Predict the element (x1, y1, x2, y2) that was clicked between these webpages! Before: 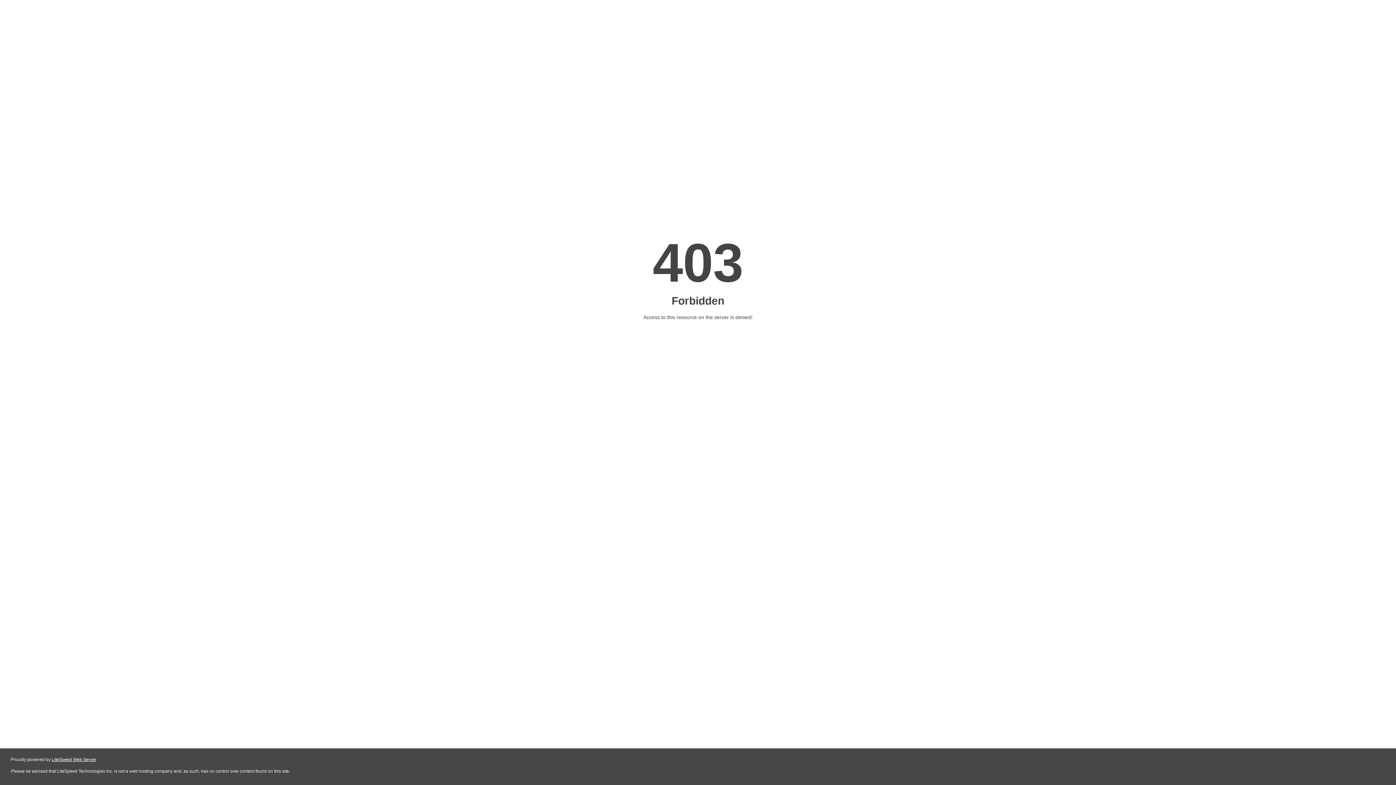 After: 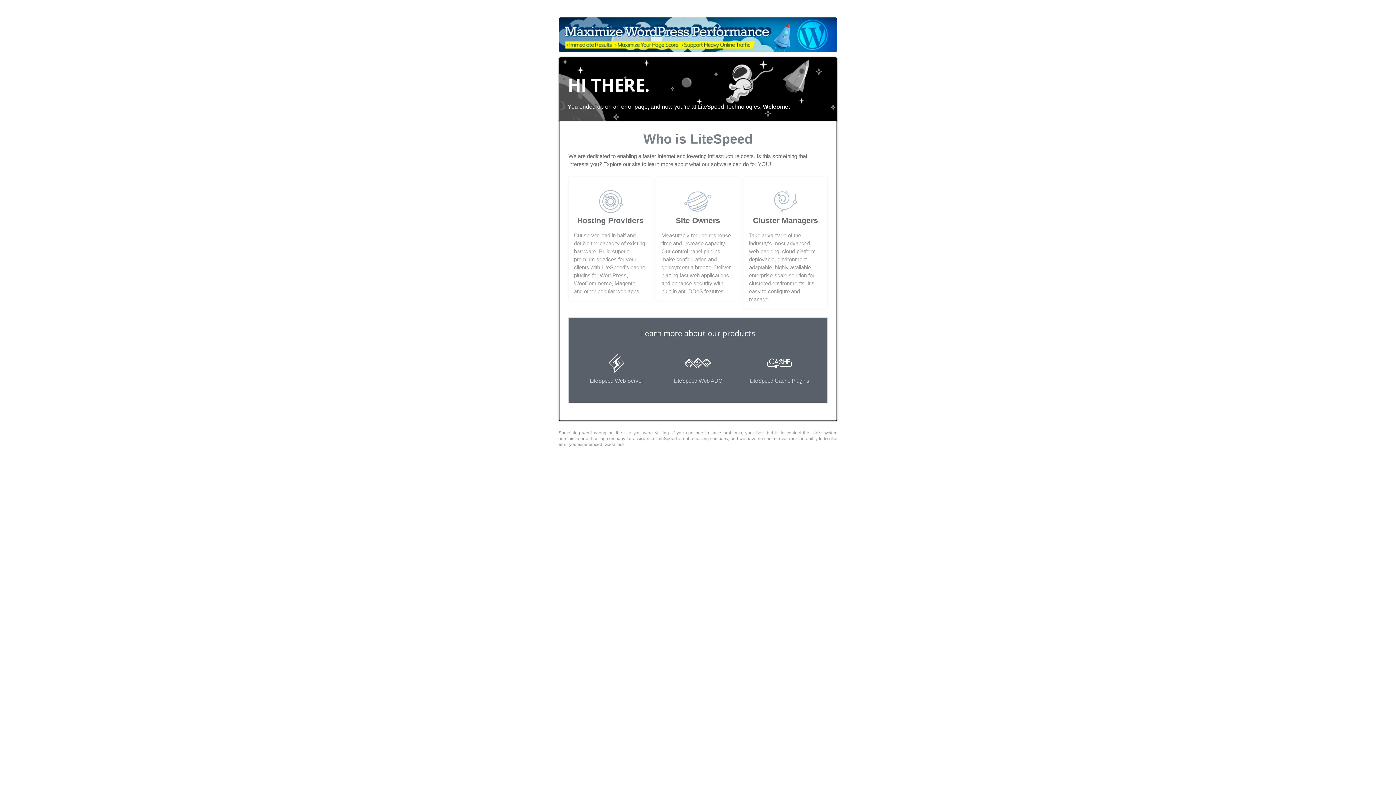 Action: label: LiteSpeed Web Server bbox: (51, 757, 96, 762)